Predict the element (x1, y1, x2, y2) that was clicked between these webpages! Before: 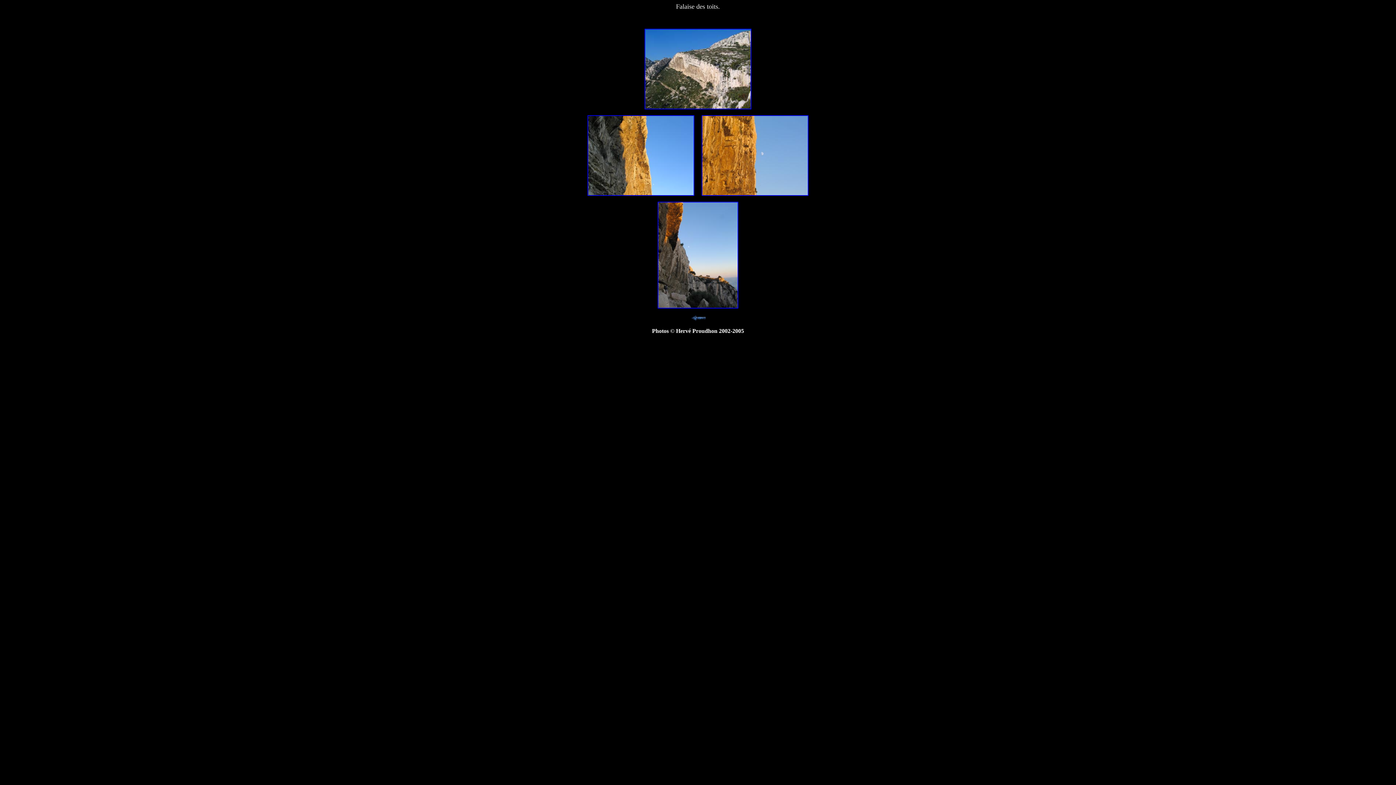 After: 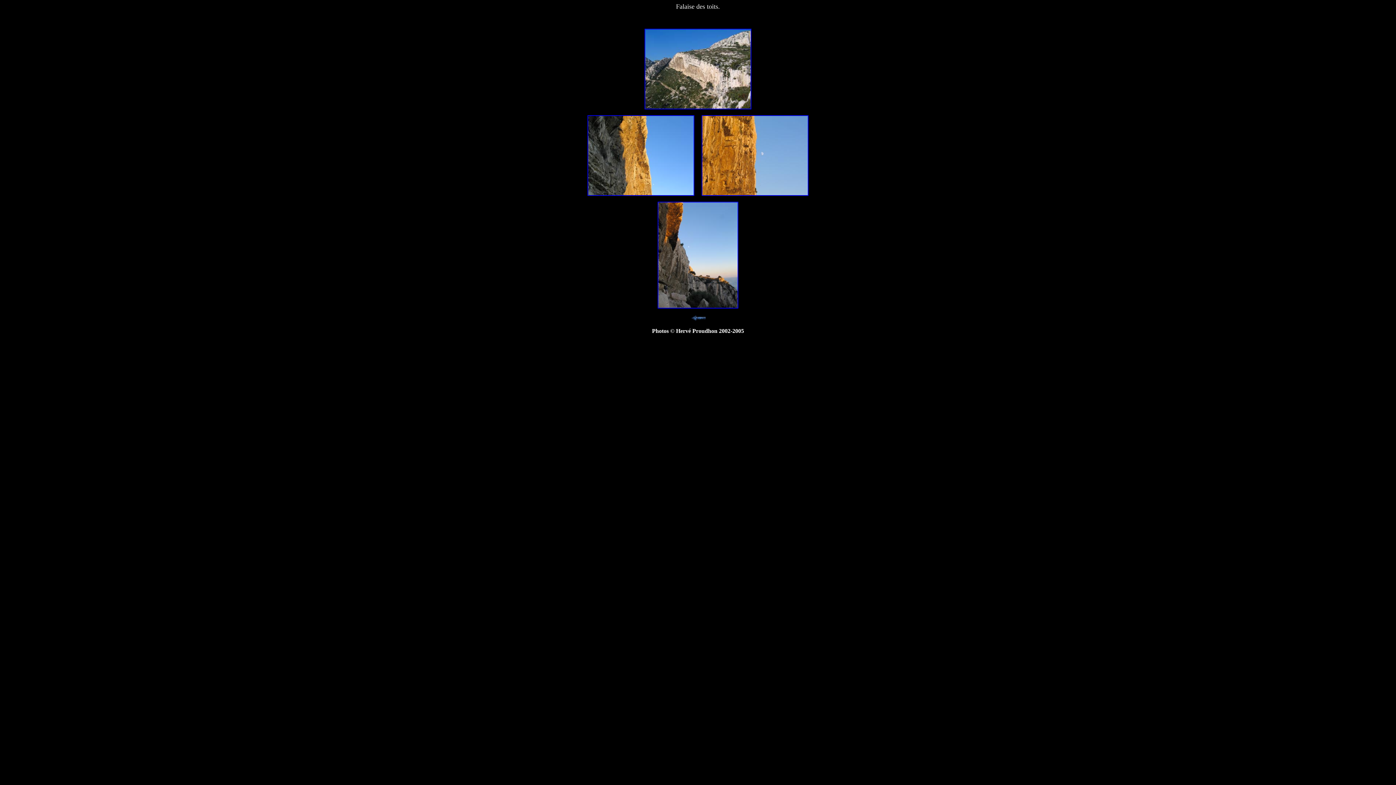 Action: bbox: (698, 151, 812, 158)